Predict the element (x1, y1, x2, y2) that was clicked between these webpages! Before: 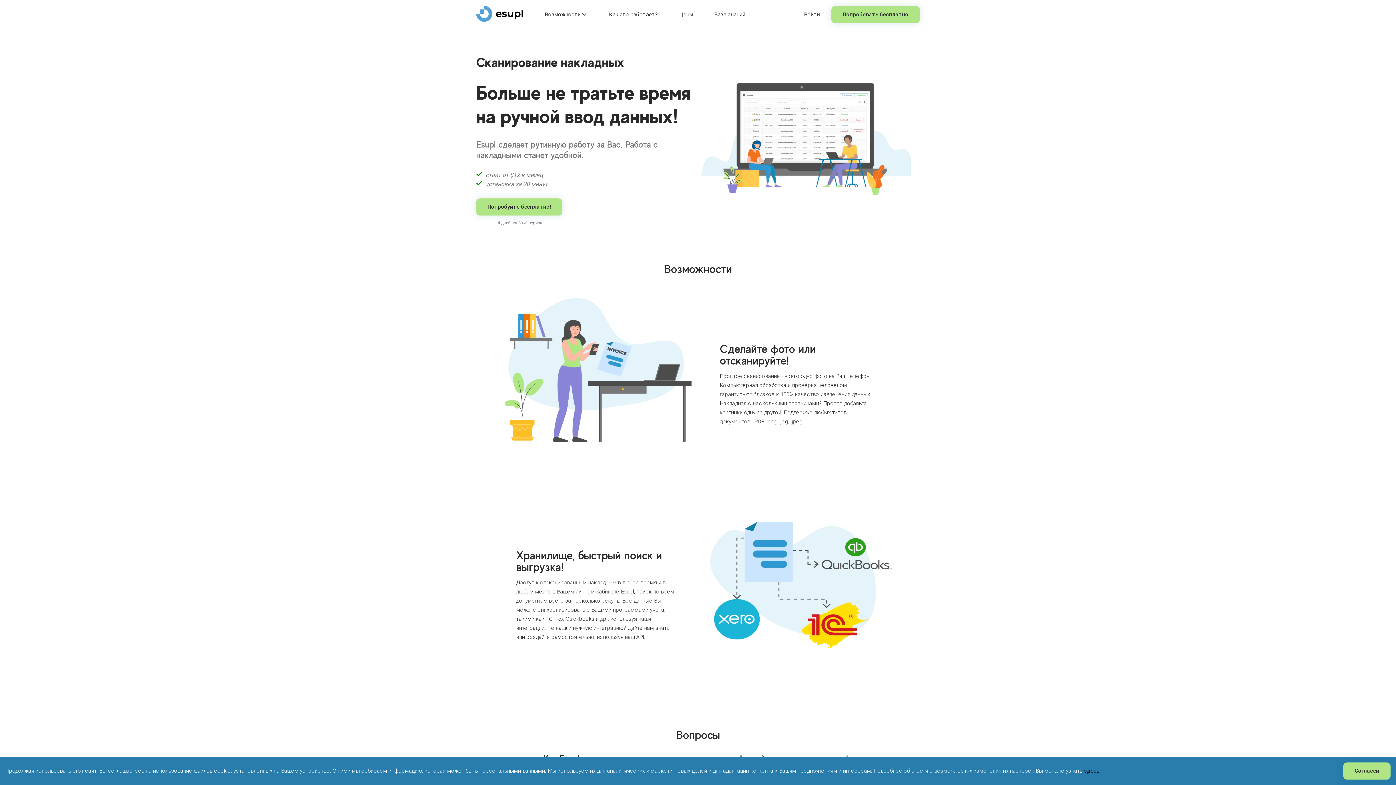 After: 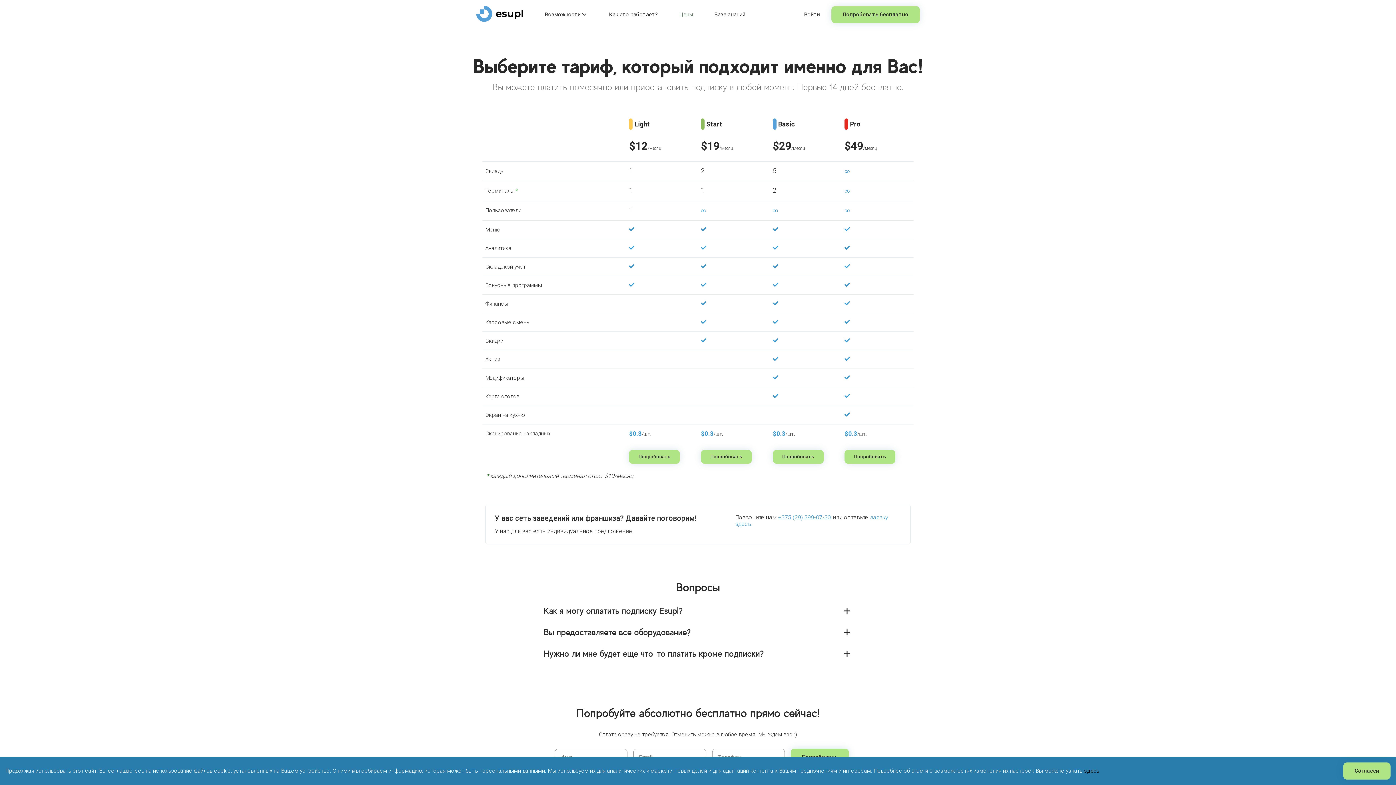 Action: bbox: (679, 11, 693, 17) label: Цены